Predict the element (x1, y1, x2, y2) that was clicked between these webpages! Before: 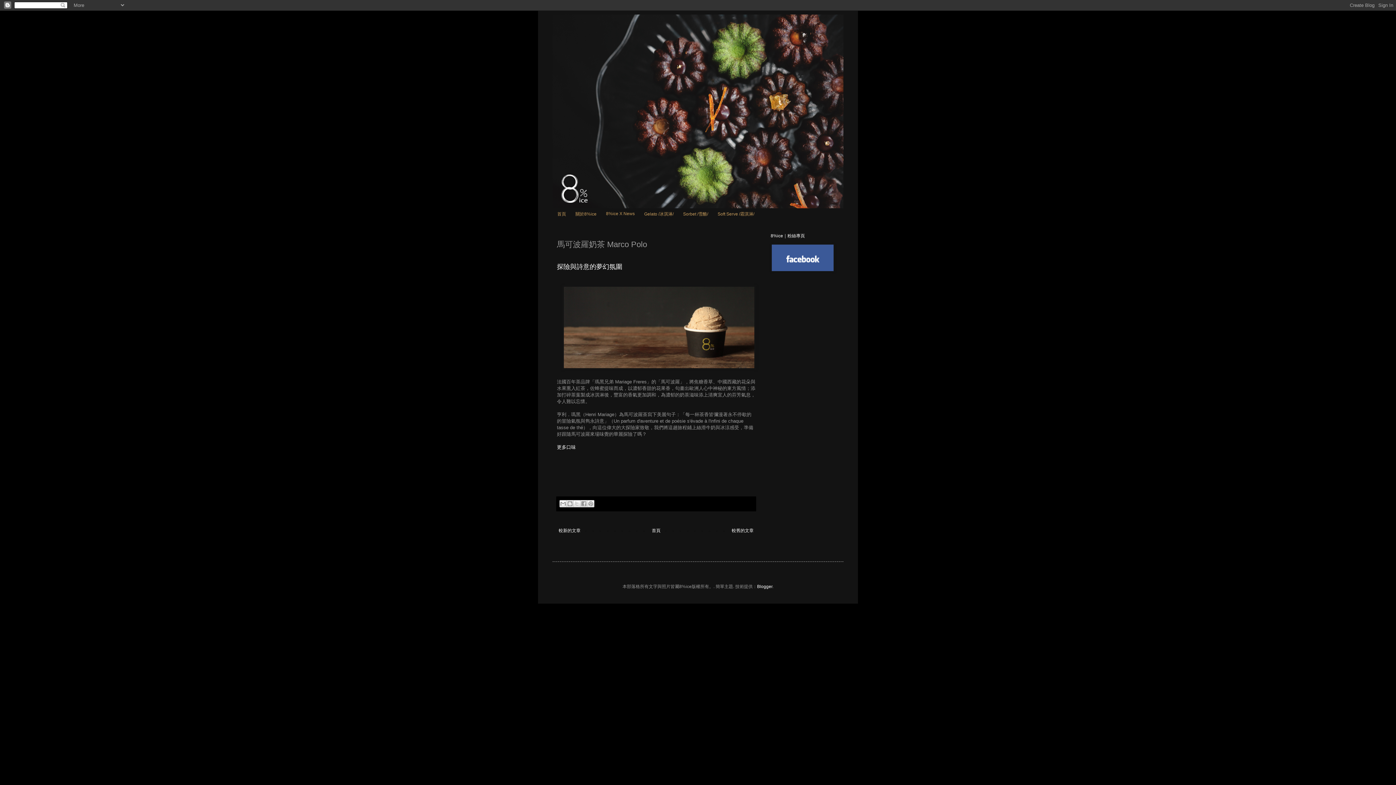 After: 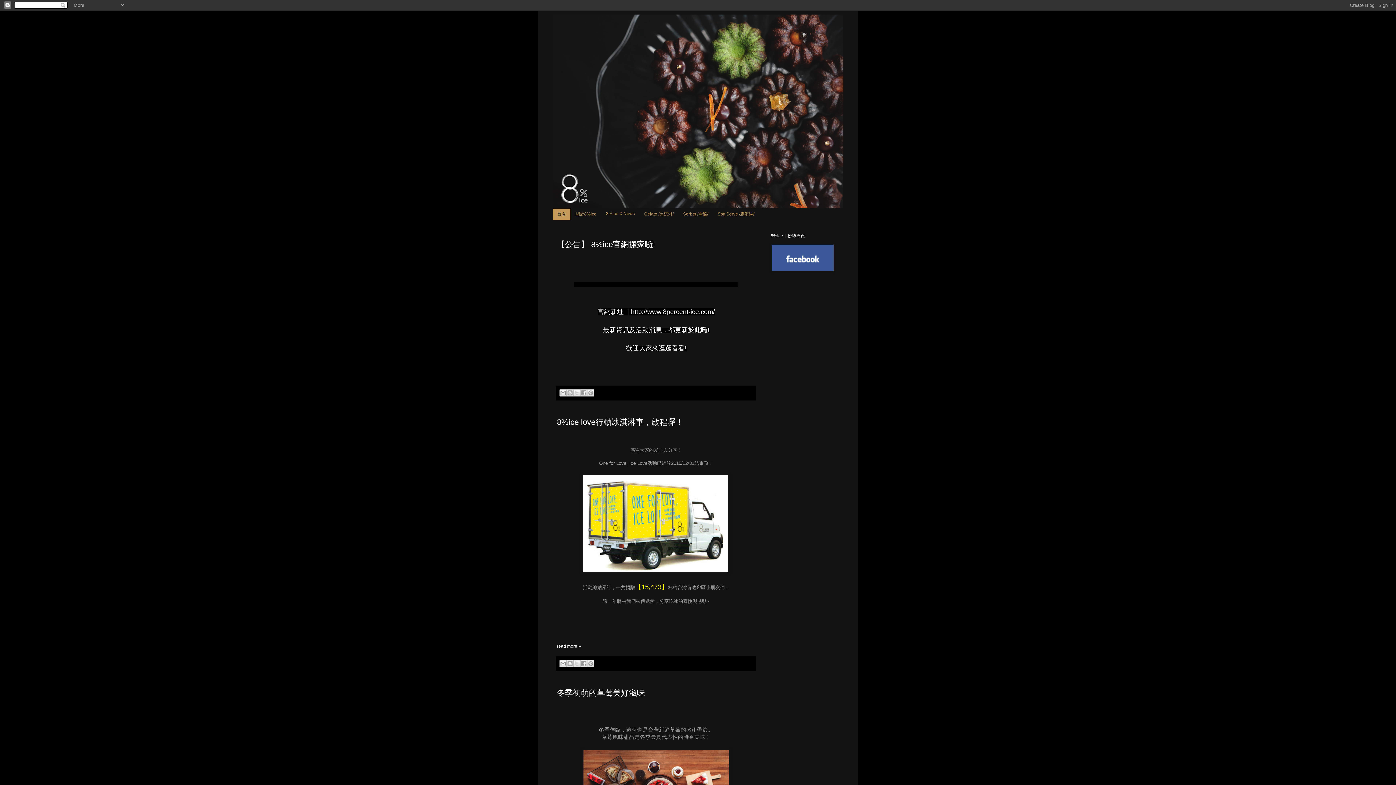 Action: bbox: (553, 208, 570, 220) label: 首頁